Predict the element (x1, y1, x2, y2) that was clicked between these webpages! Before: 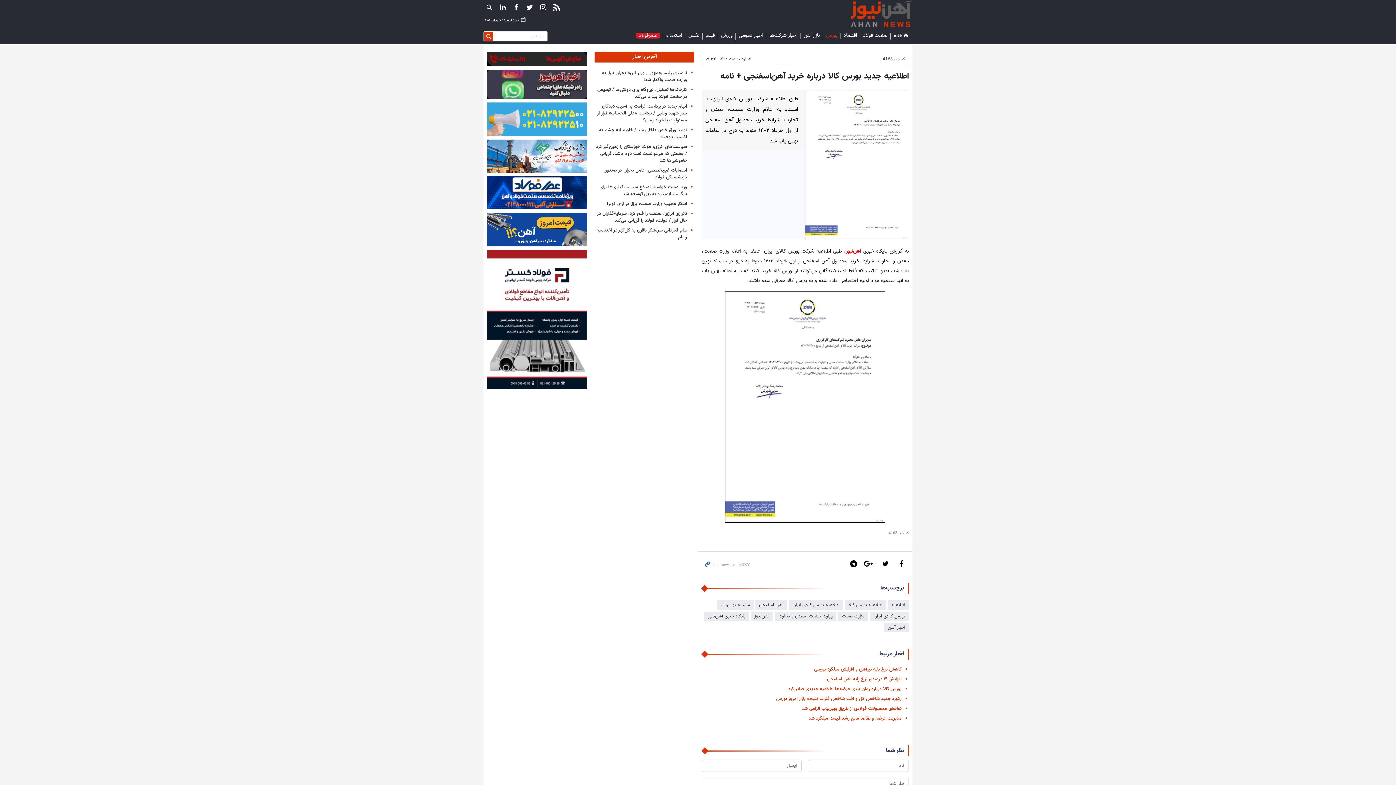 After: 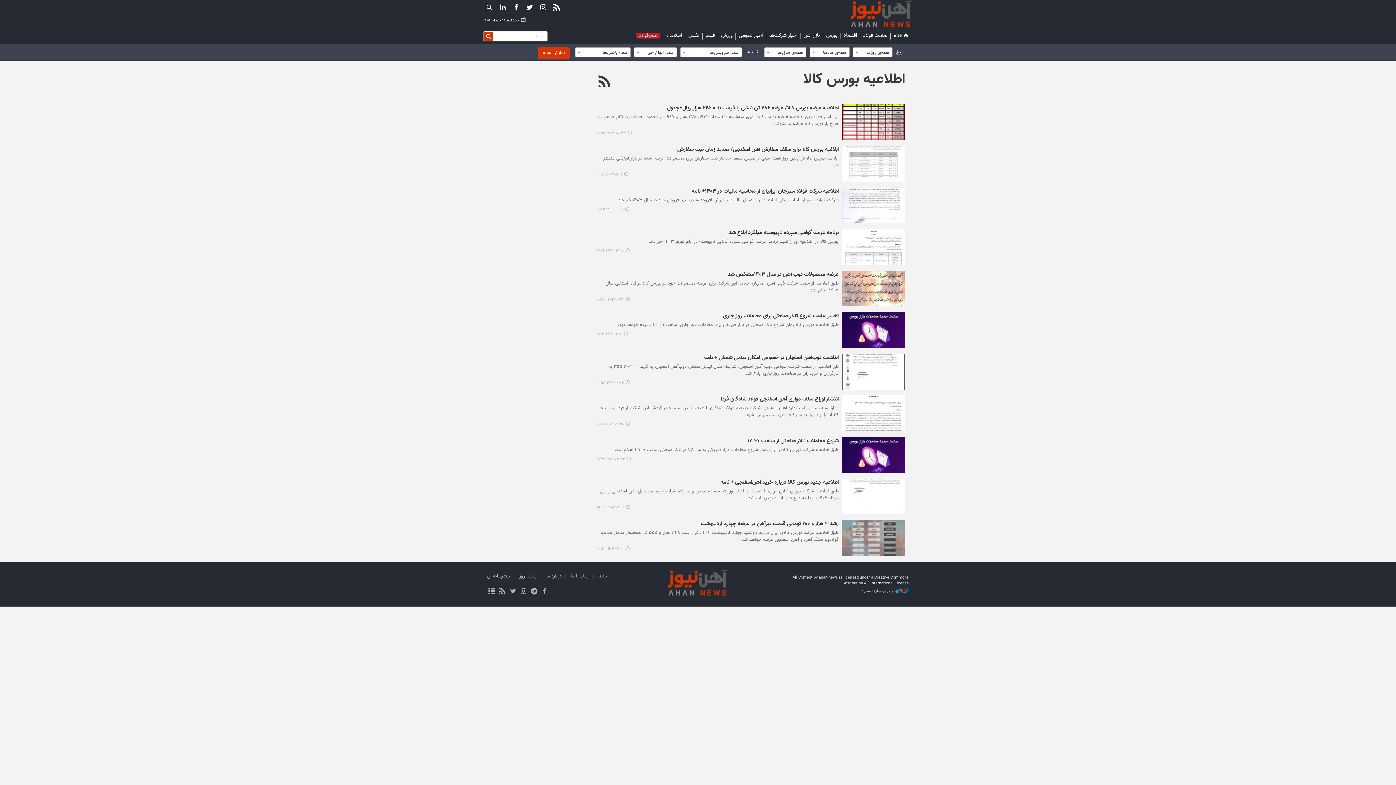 Action: bbox: (845, 600, 886, 610) label: اطلاعیه بورس کالا